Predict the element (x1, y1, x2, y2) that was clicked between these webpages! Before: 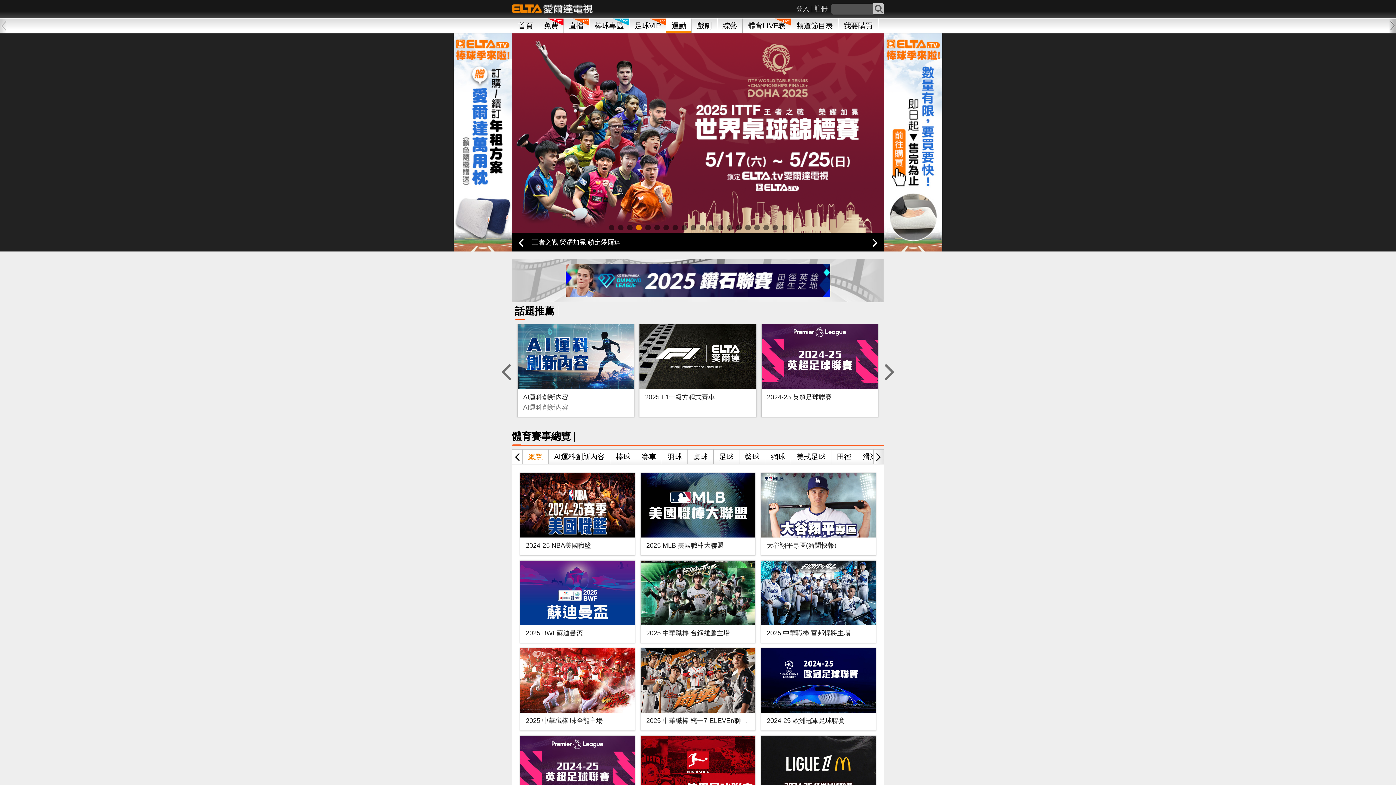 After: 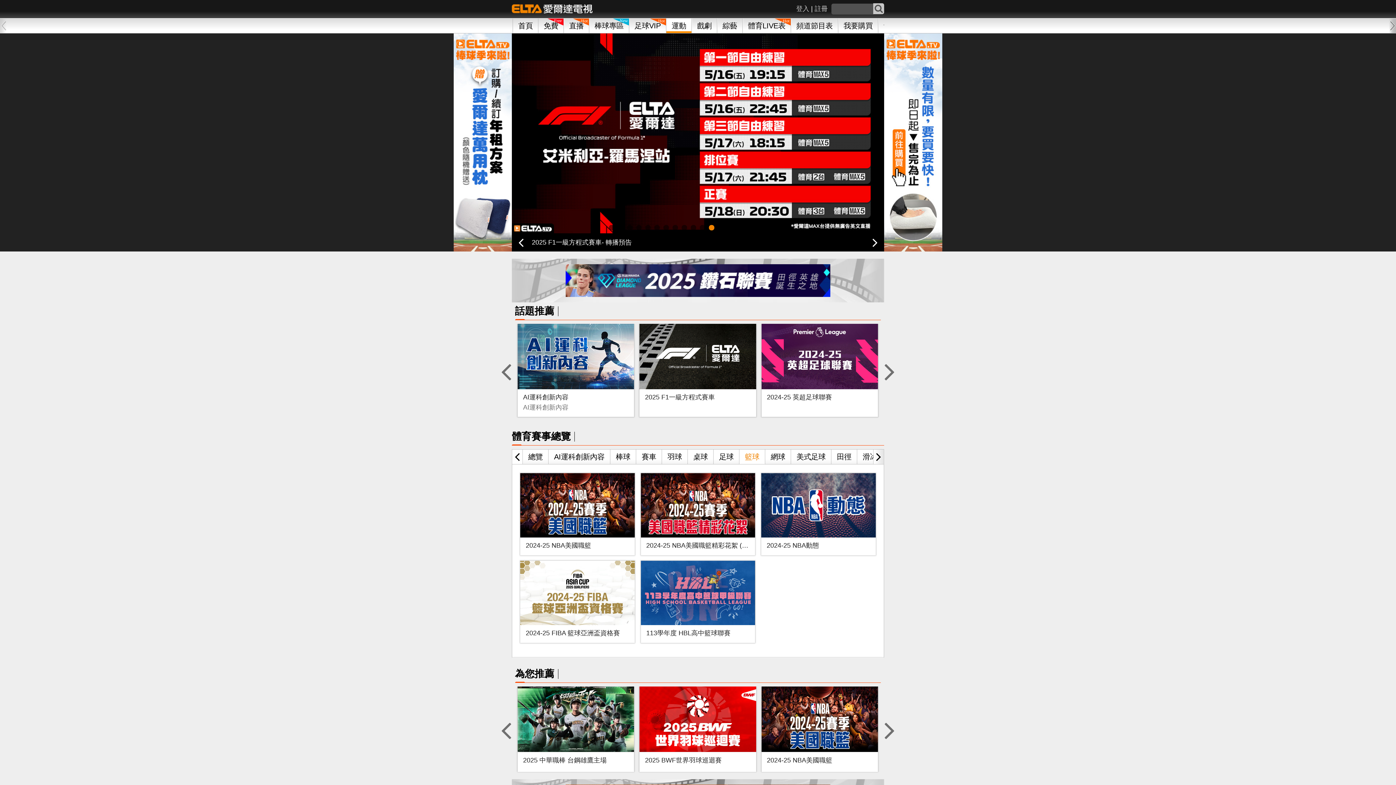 Action: bbox: (739, 449, 765, 464) label: 籃球